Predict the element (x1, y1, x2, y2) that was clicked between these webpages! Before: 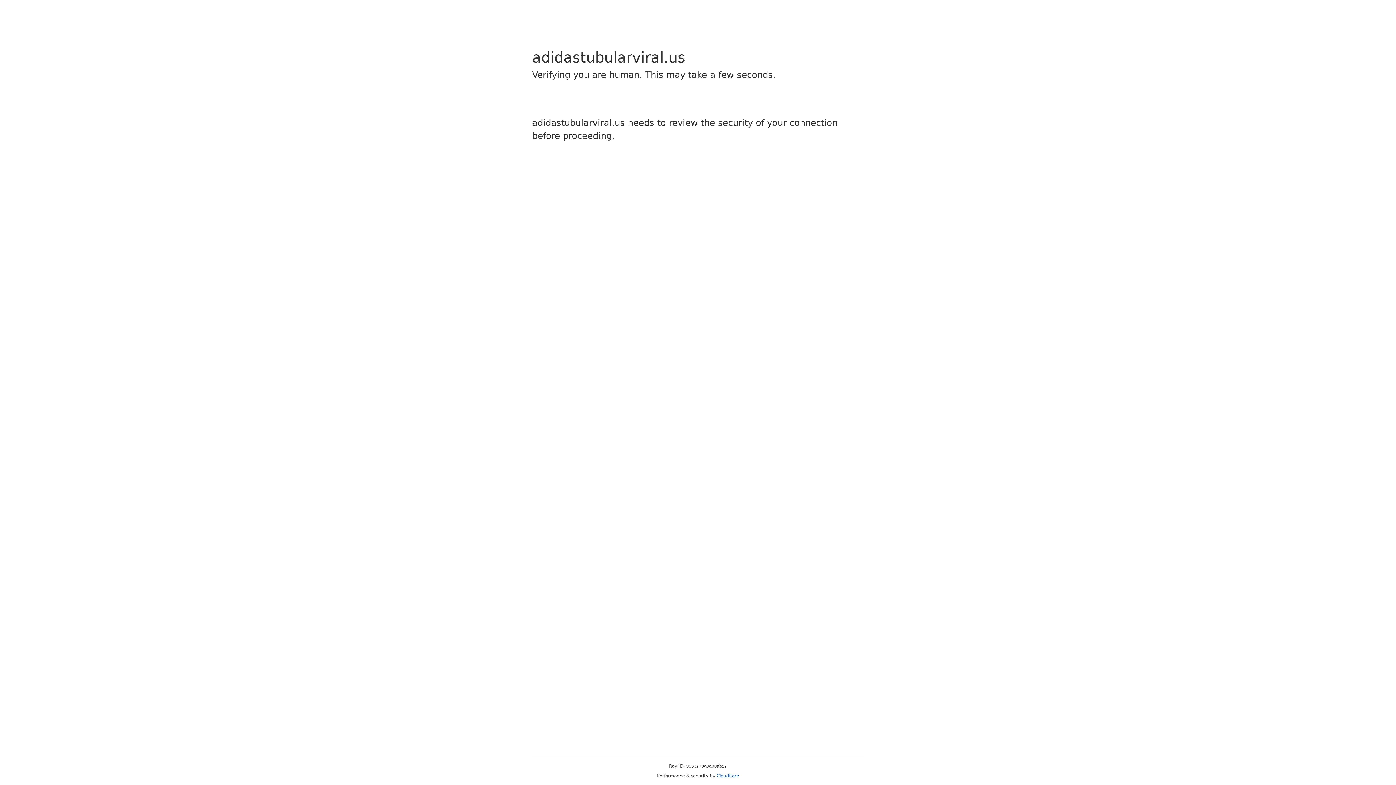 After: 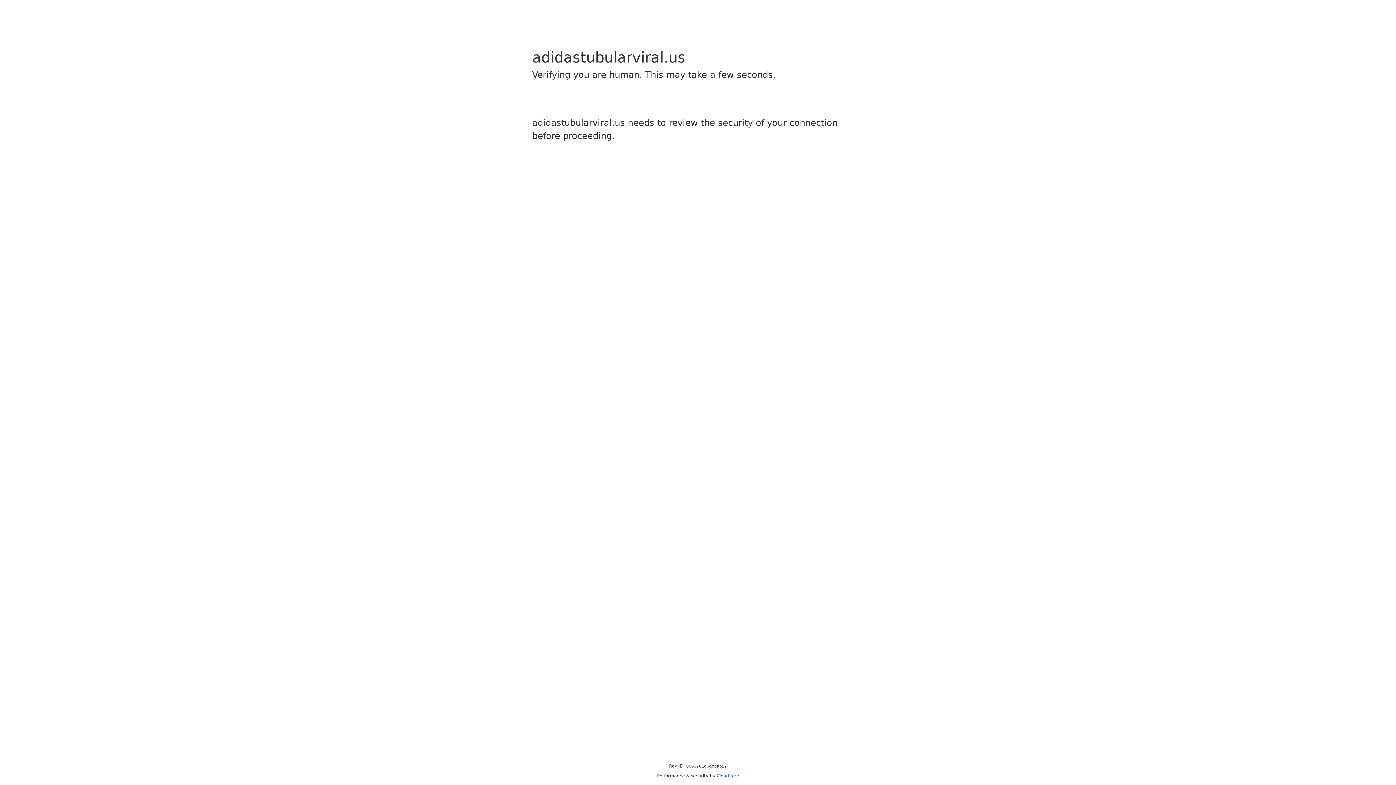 Action: label: Cloudflare bbox: (716, 773, 739, 778)